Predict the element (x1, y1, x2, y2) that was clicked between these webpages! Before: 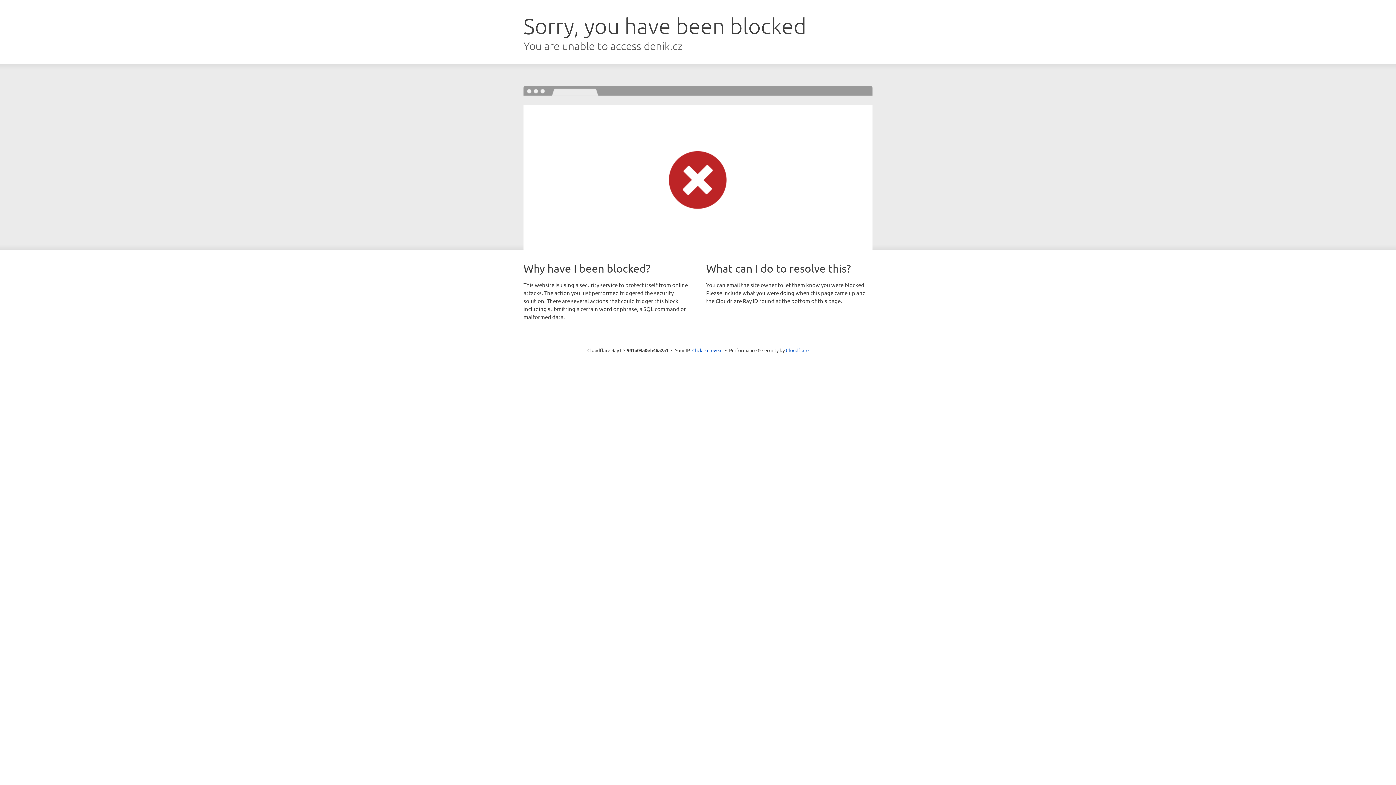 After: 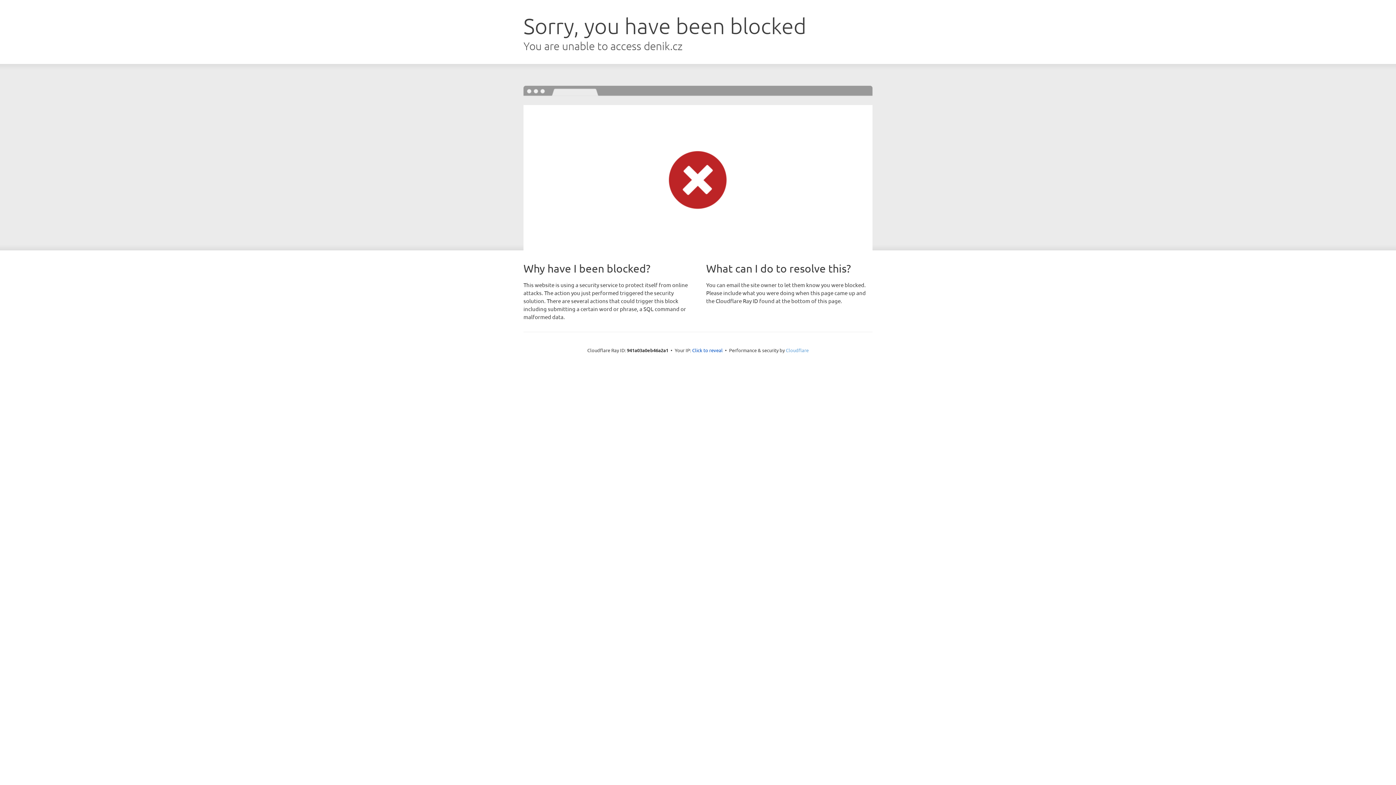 Action: label: Cloudflare bbox: (786, 347, 808, 353)